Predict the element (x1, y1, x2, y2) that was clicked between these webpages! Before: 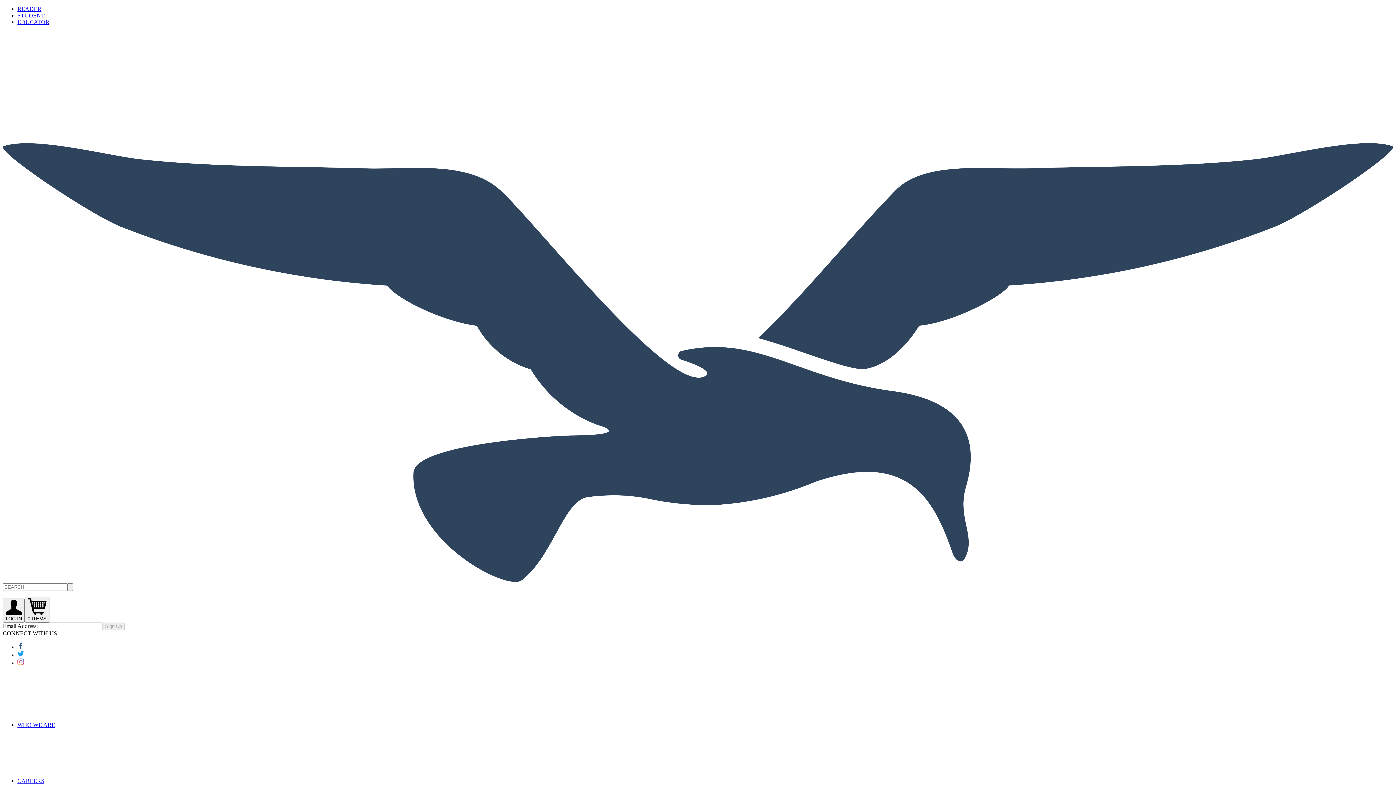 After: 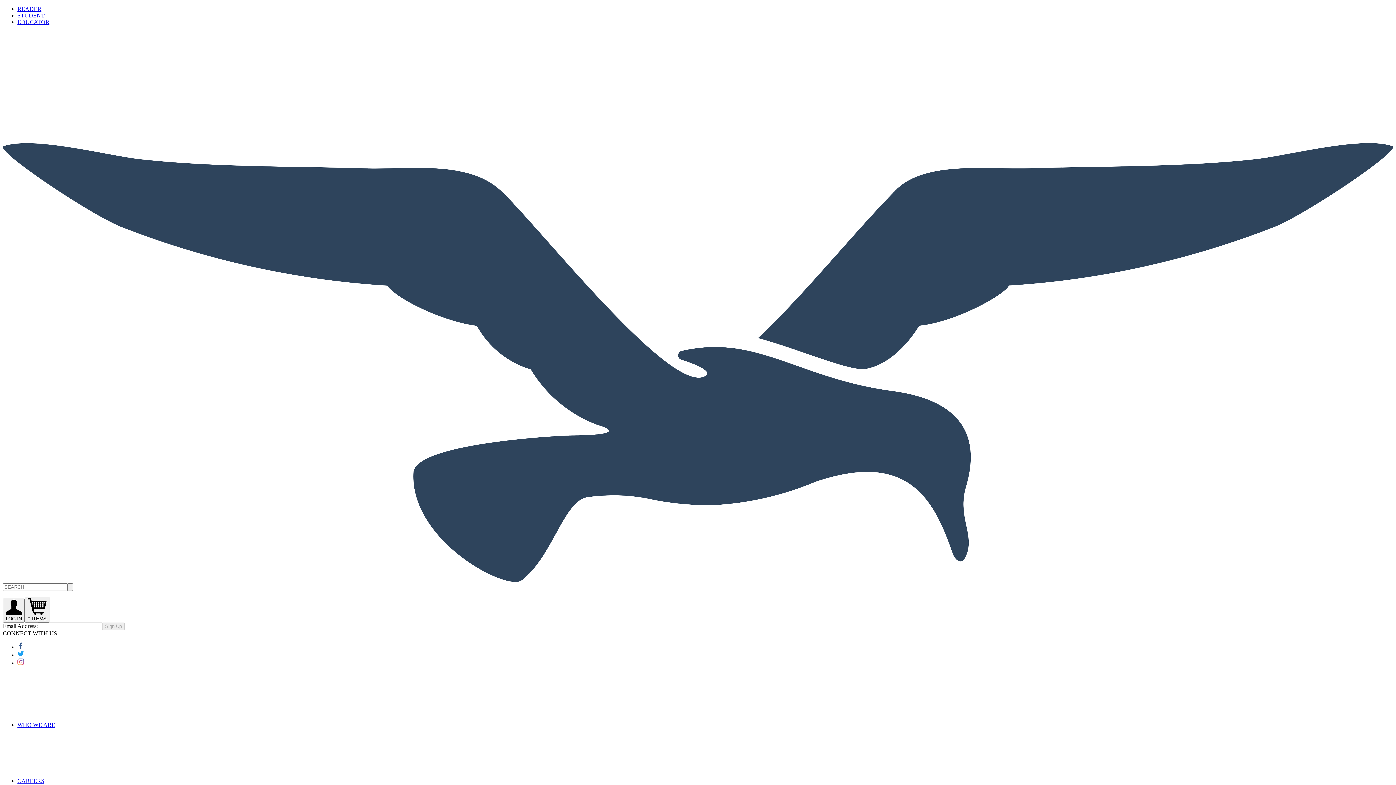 Action: bbox: (17, 5, 41, 12) label: READER